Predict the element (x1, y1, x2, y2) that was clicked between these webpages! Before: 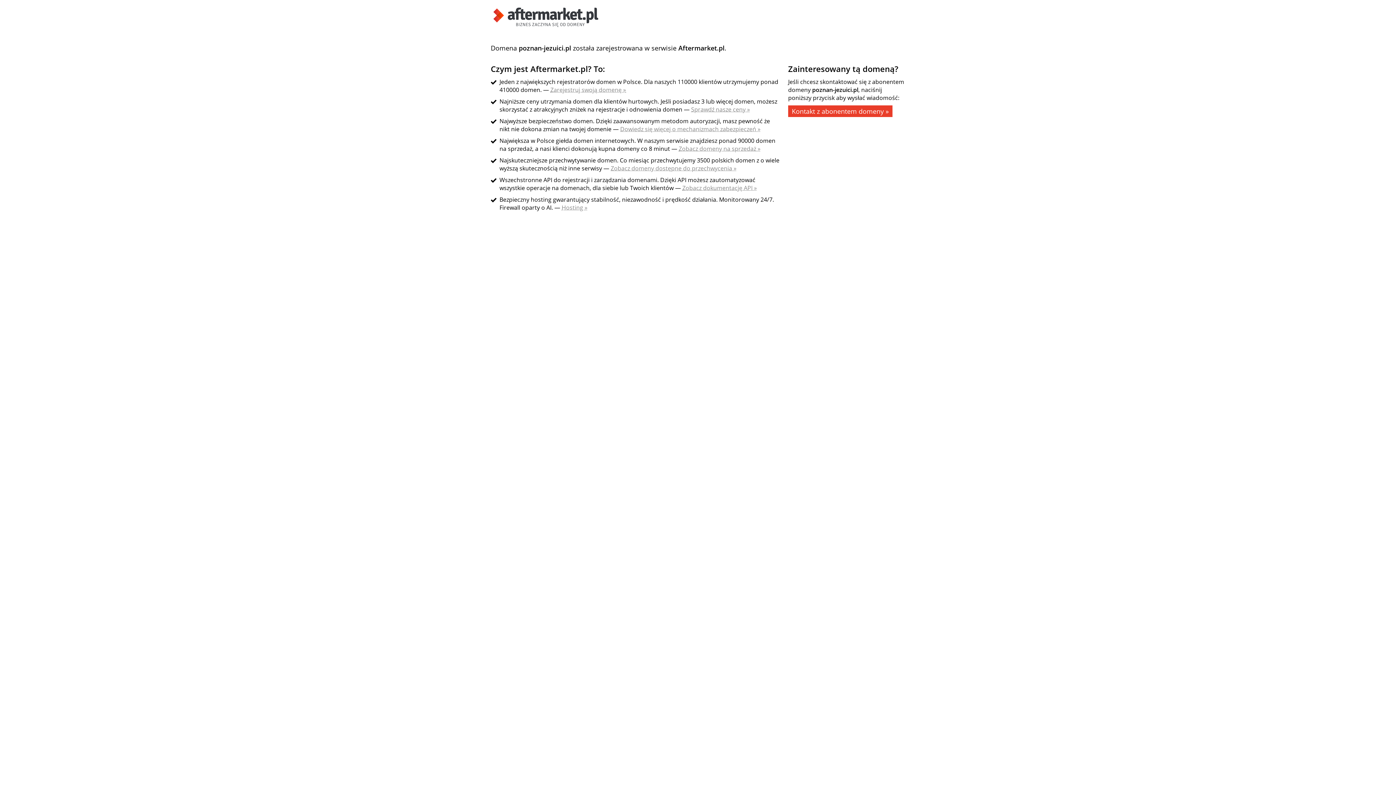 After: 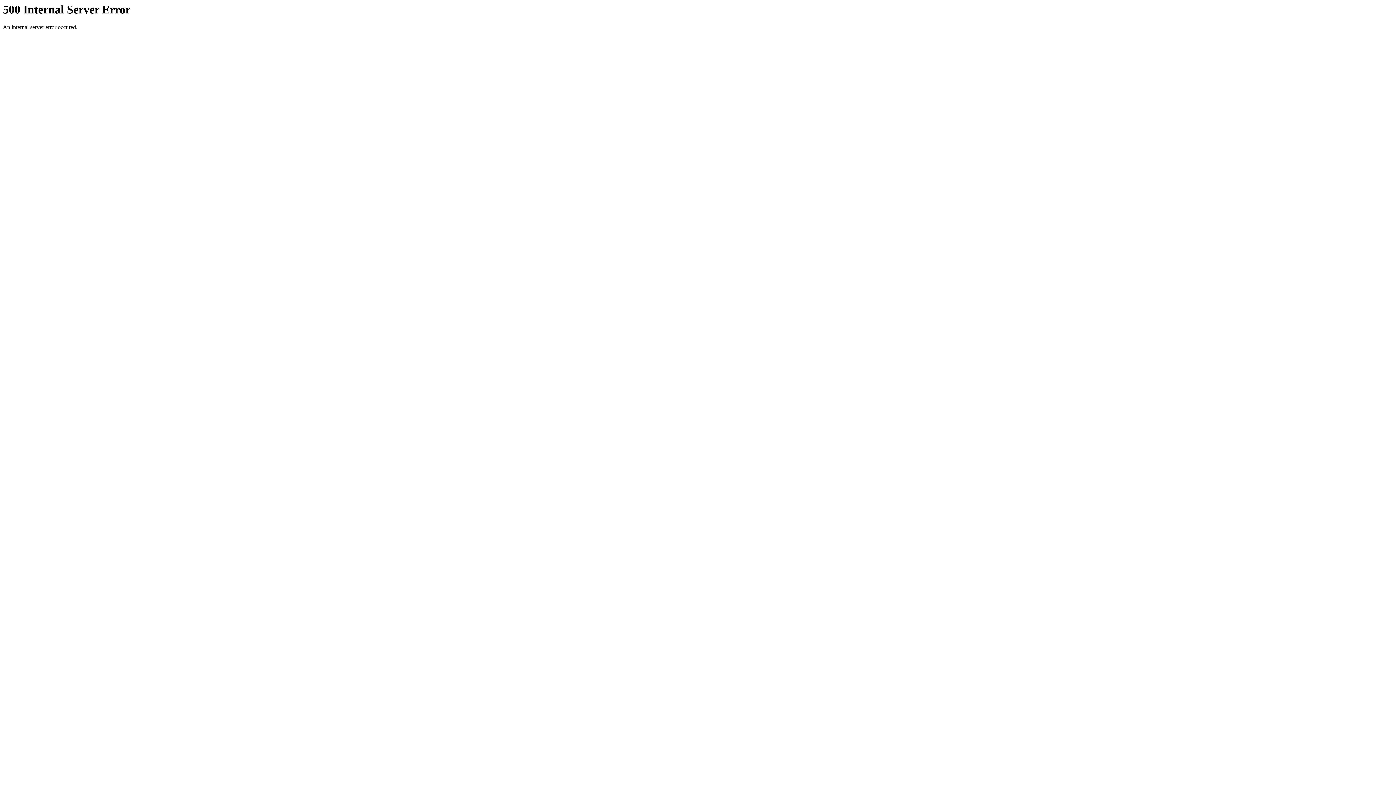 Action: bbox: (550, 85, 626, 93) label: Zarejestruj swoją domenę »